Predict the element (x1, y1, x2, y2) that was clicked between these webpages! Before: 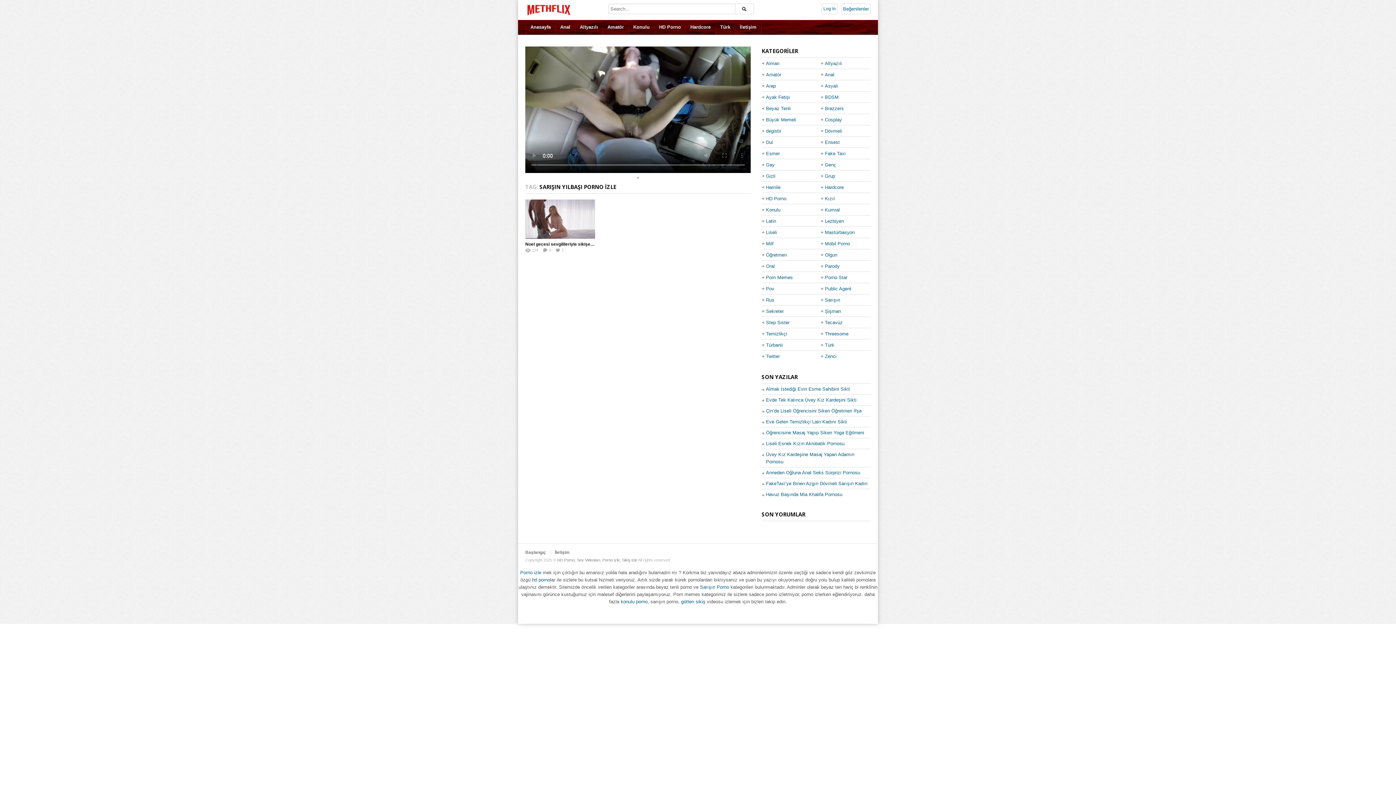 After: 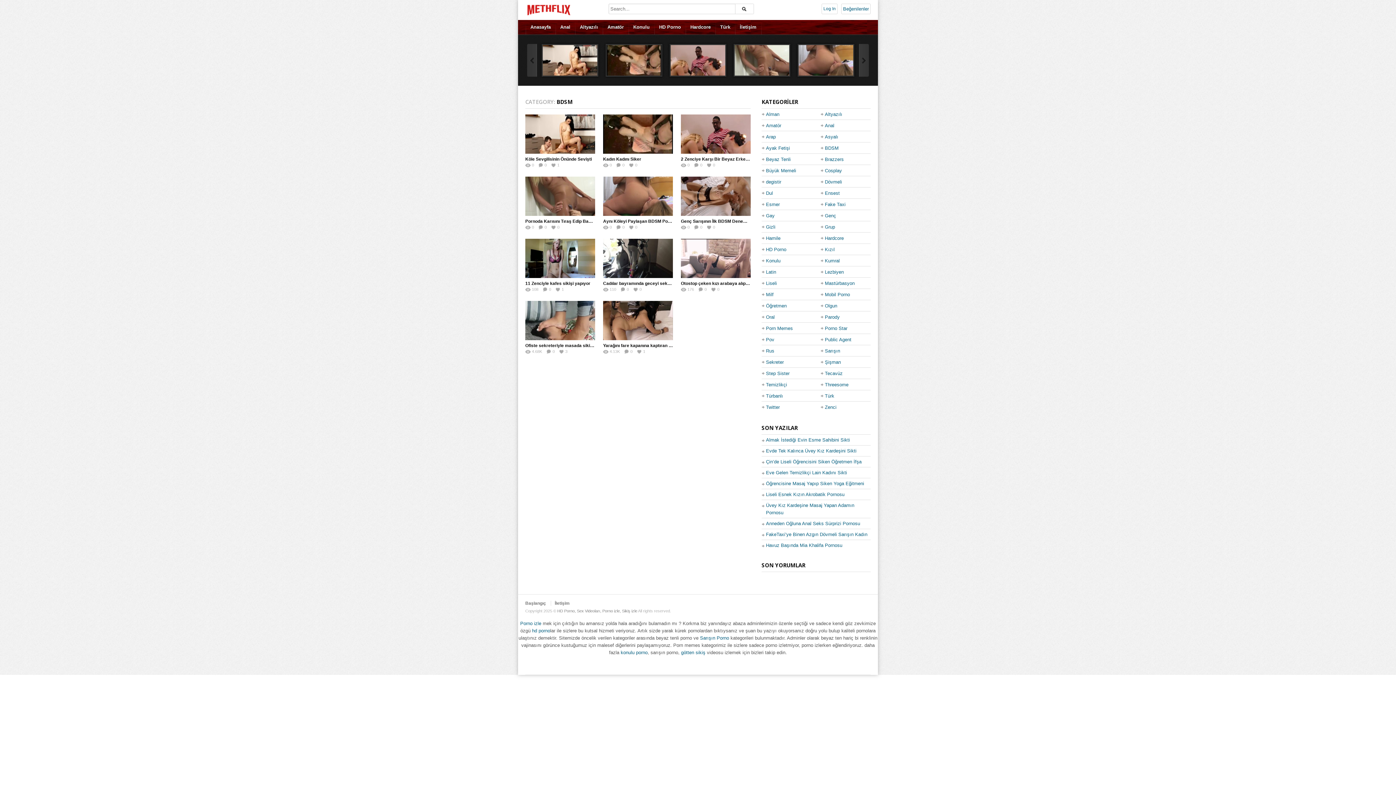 Action: label: BDSM bbox: (825, 92, 838, 102)